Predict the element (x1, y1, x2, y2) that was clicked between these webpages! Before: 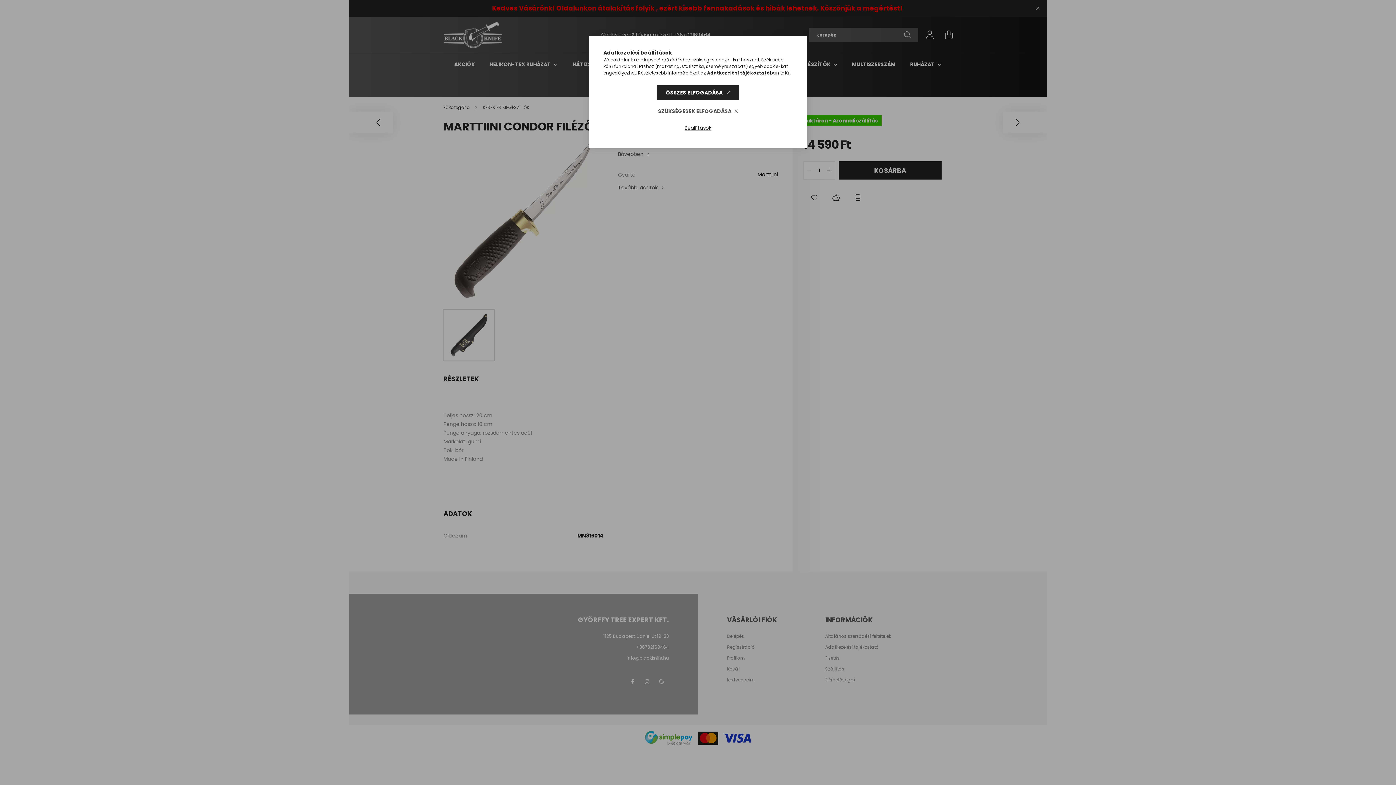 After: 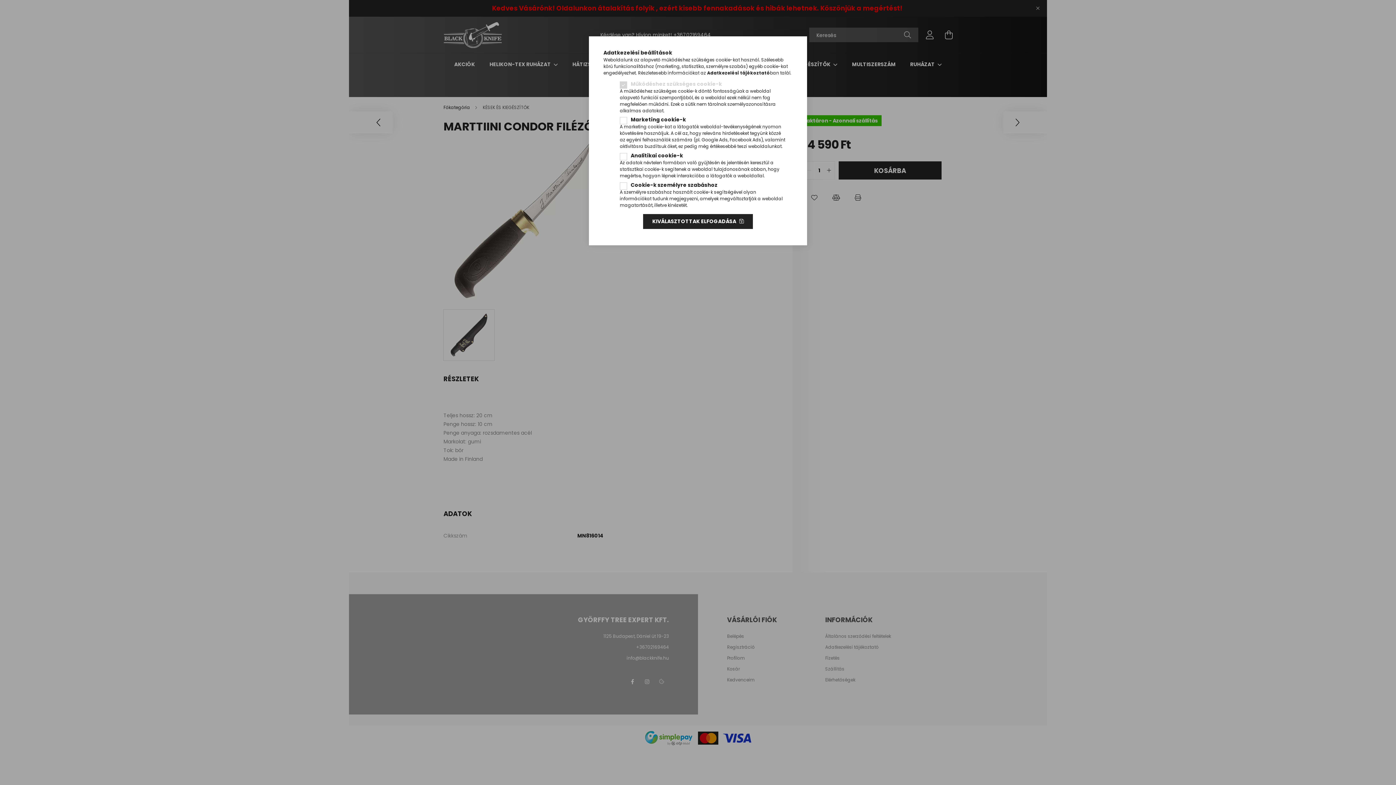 Action: bbox: (675, 120, 720, 135) label: Beállítások